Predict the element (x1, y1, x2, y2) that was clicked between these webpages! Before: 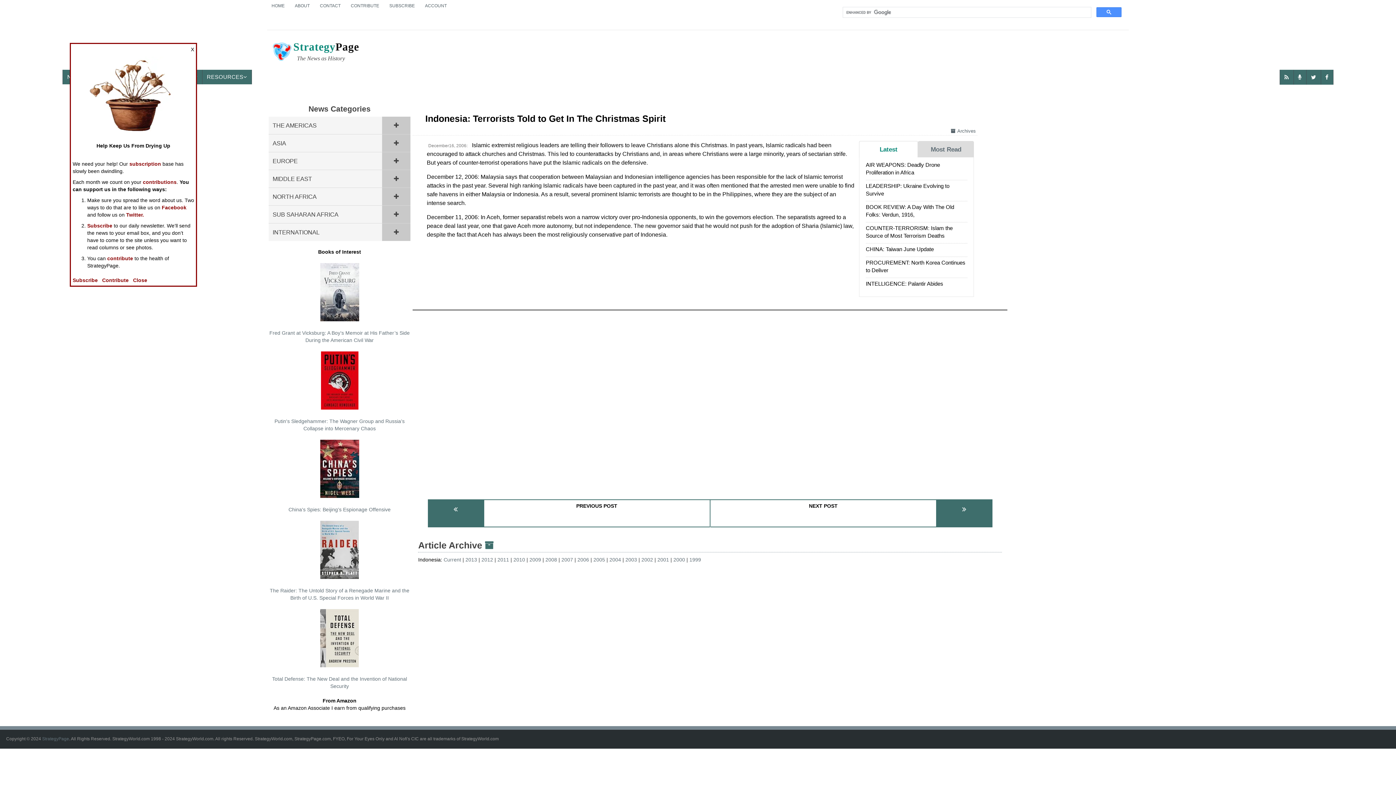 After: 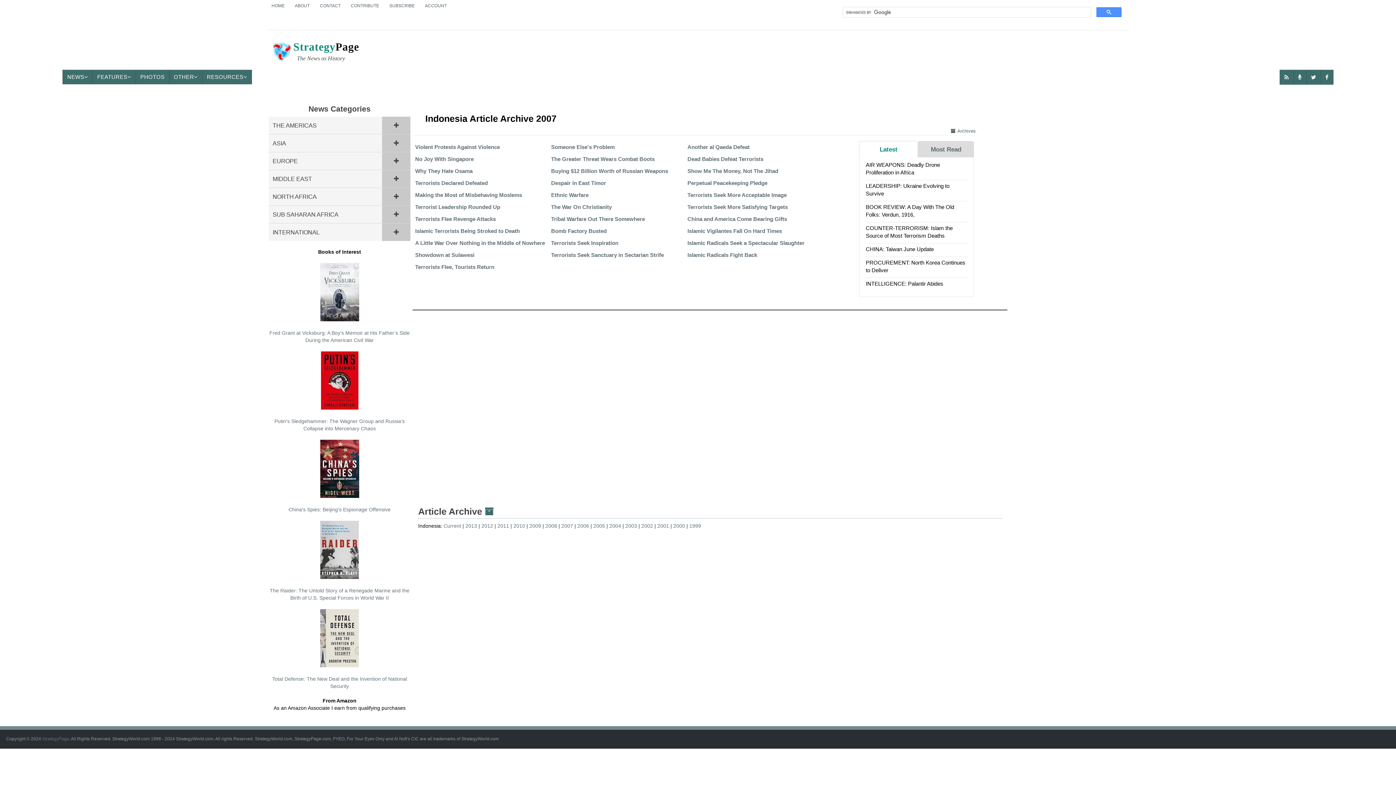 Action: bbox: (561, 557, 577, 562) label: 2007